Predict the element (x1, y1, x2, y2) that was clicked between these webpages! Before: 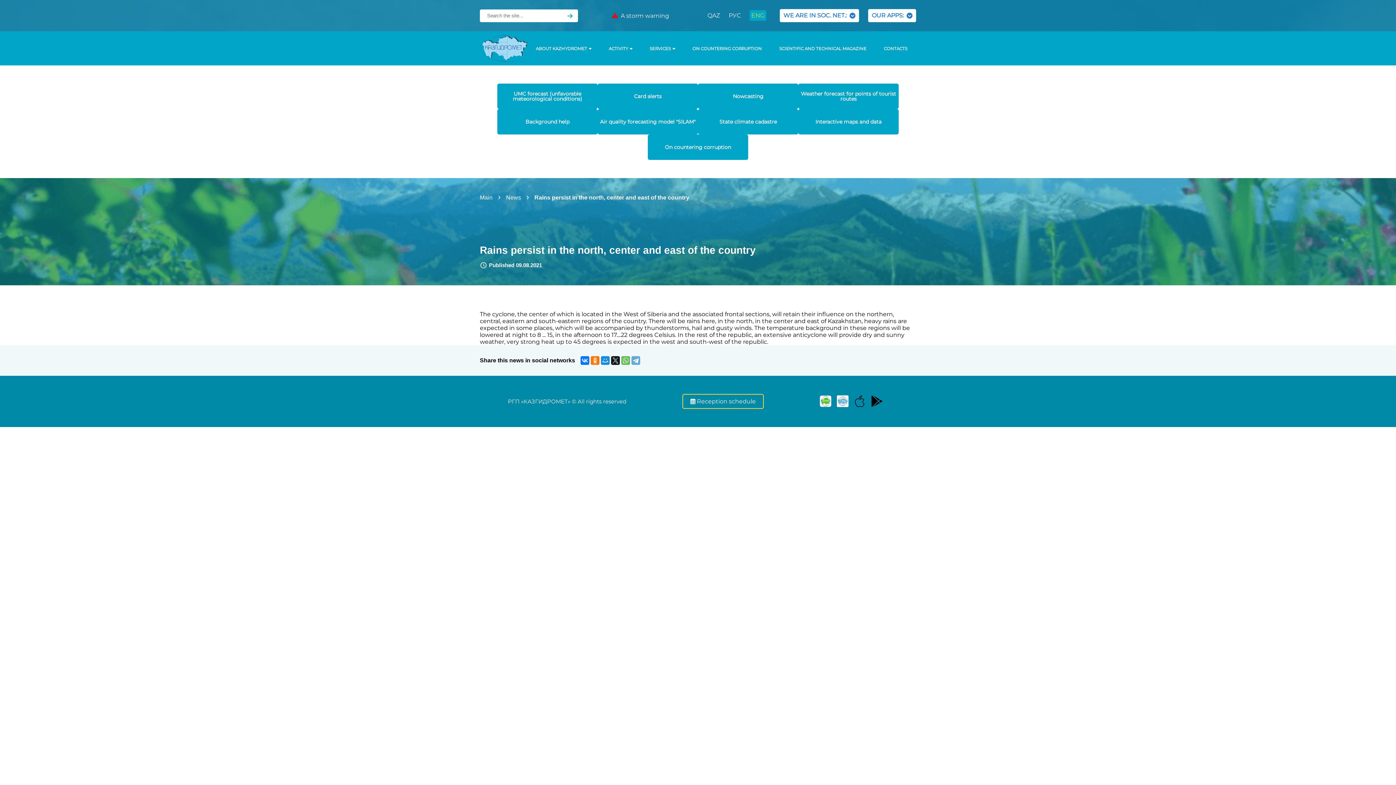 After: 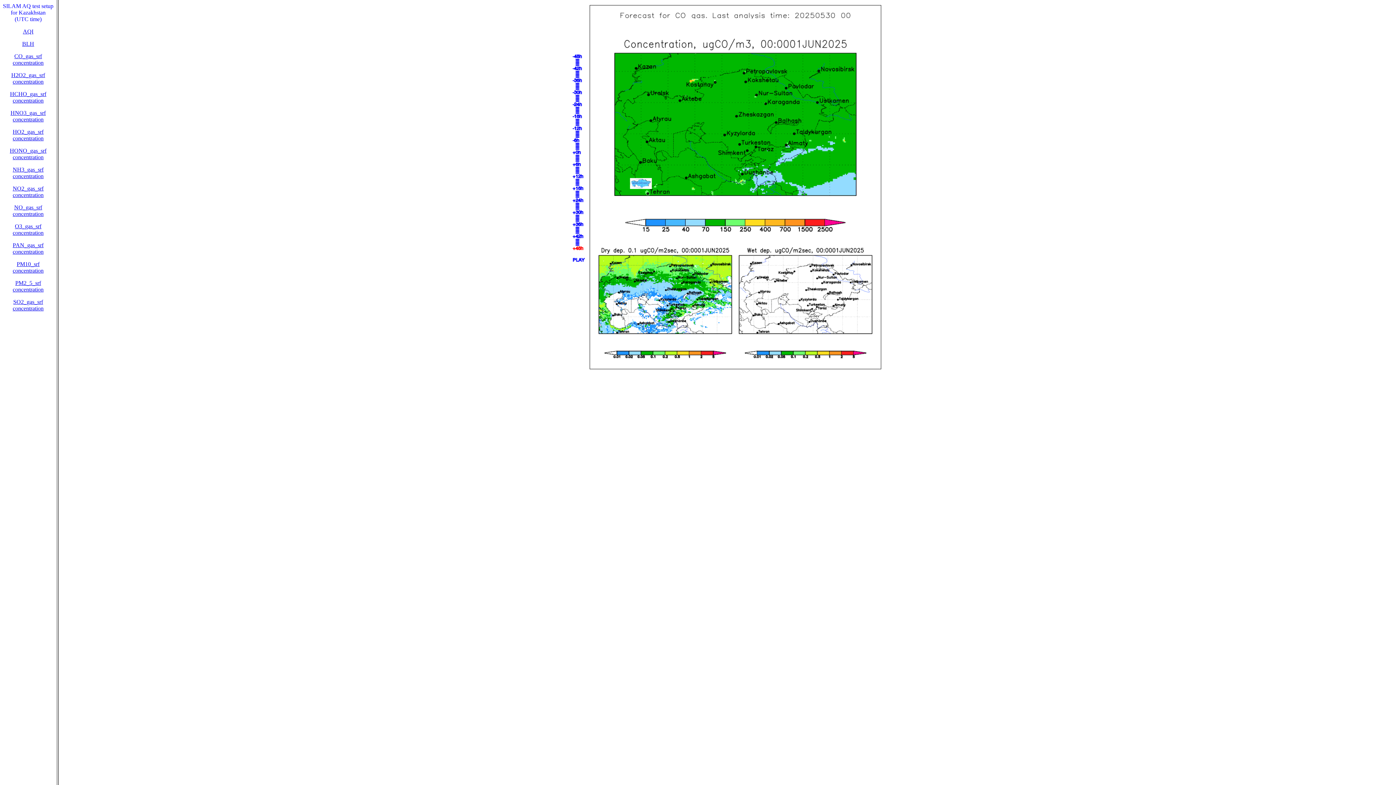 Action: label: Air quality forecasting model "SILAM" bbox: (597, 108, 698, 134)